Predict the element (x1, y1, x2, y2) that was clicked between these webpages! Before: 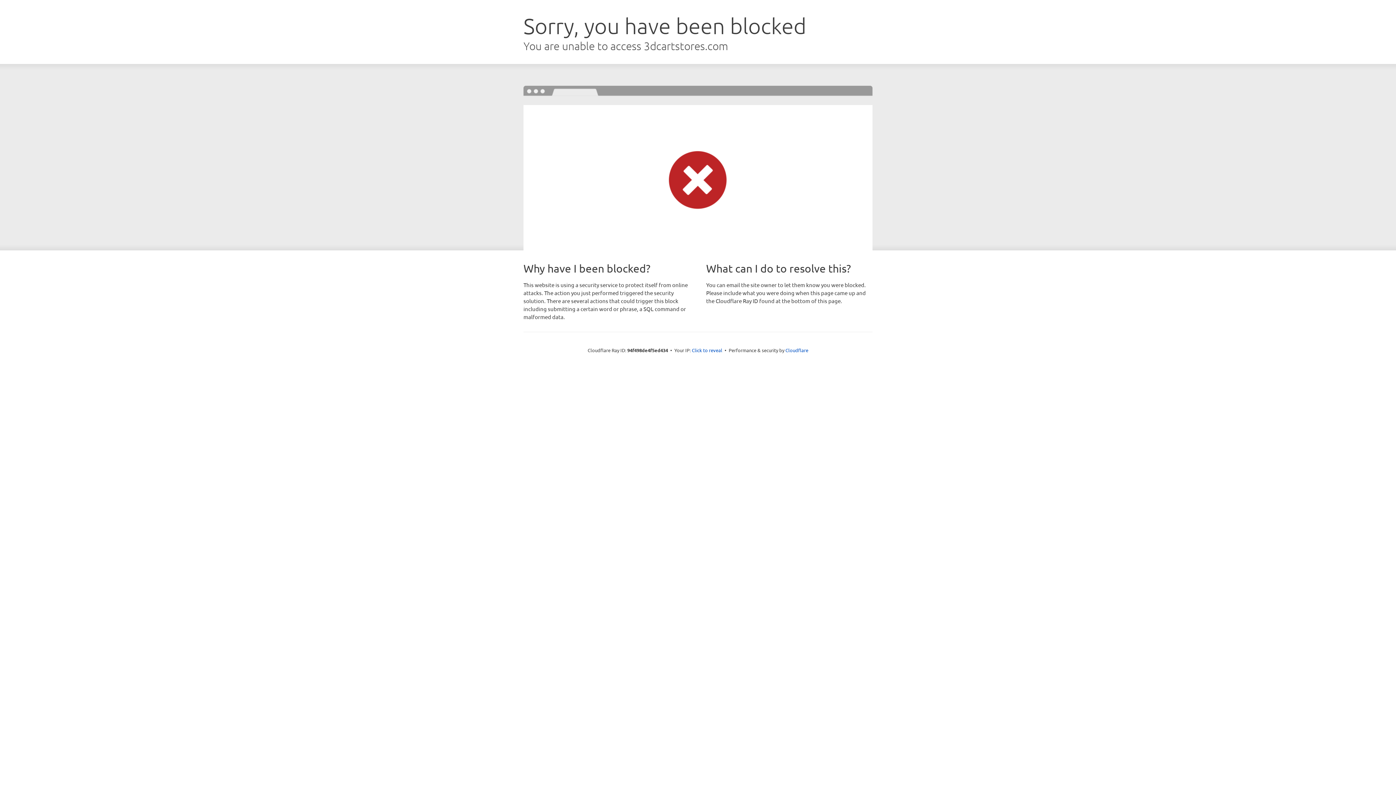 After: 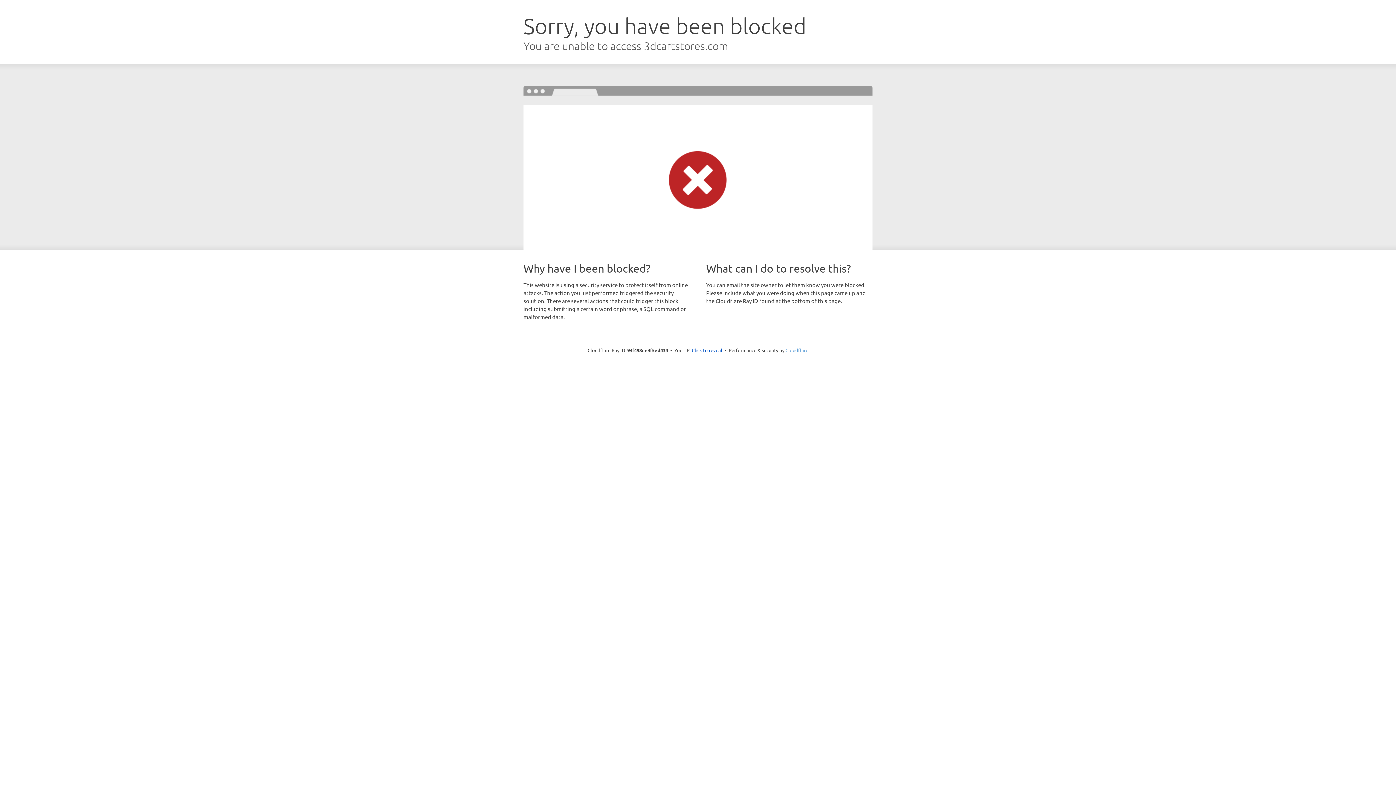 Action: label: Cloudflare bbox: (785, 347, 808, 353)